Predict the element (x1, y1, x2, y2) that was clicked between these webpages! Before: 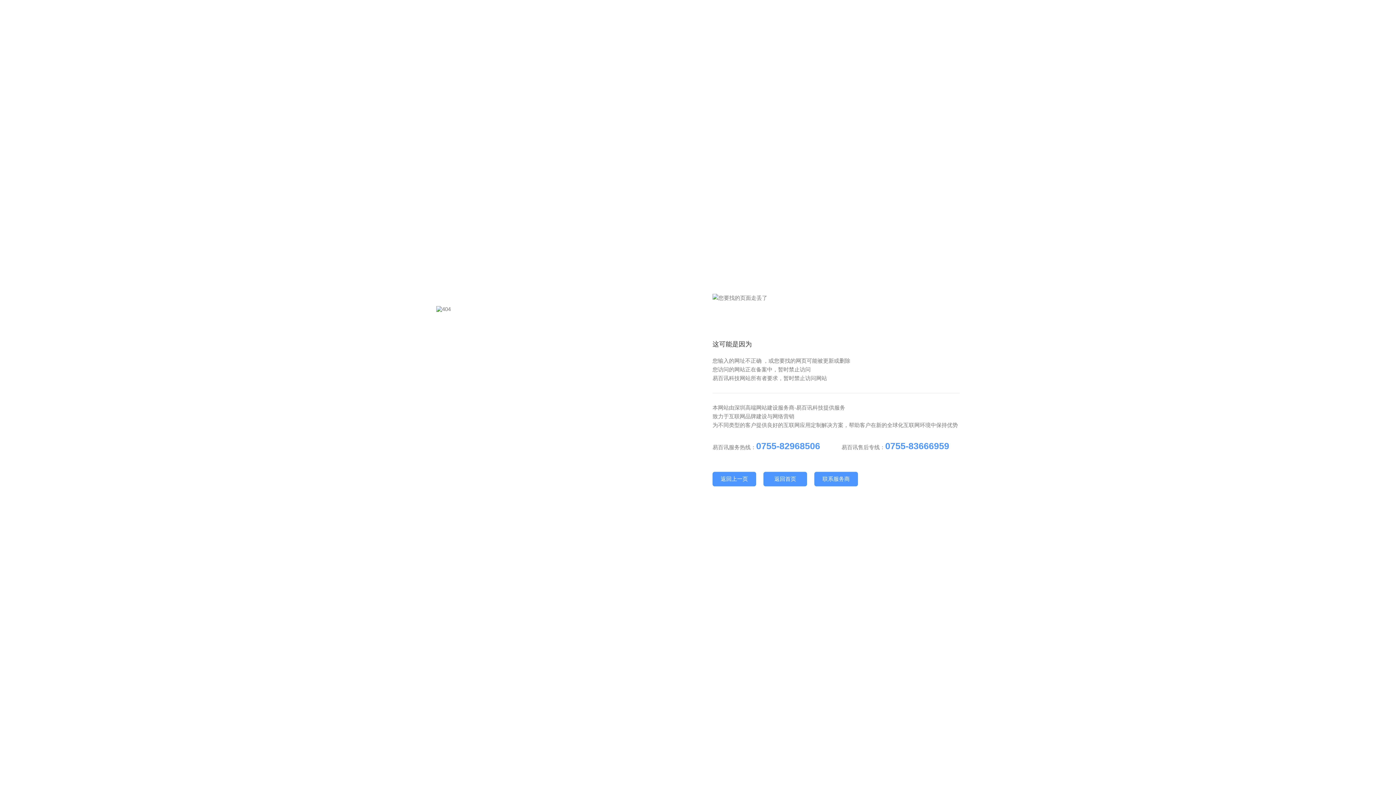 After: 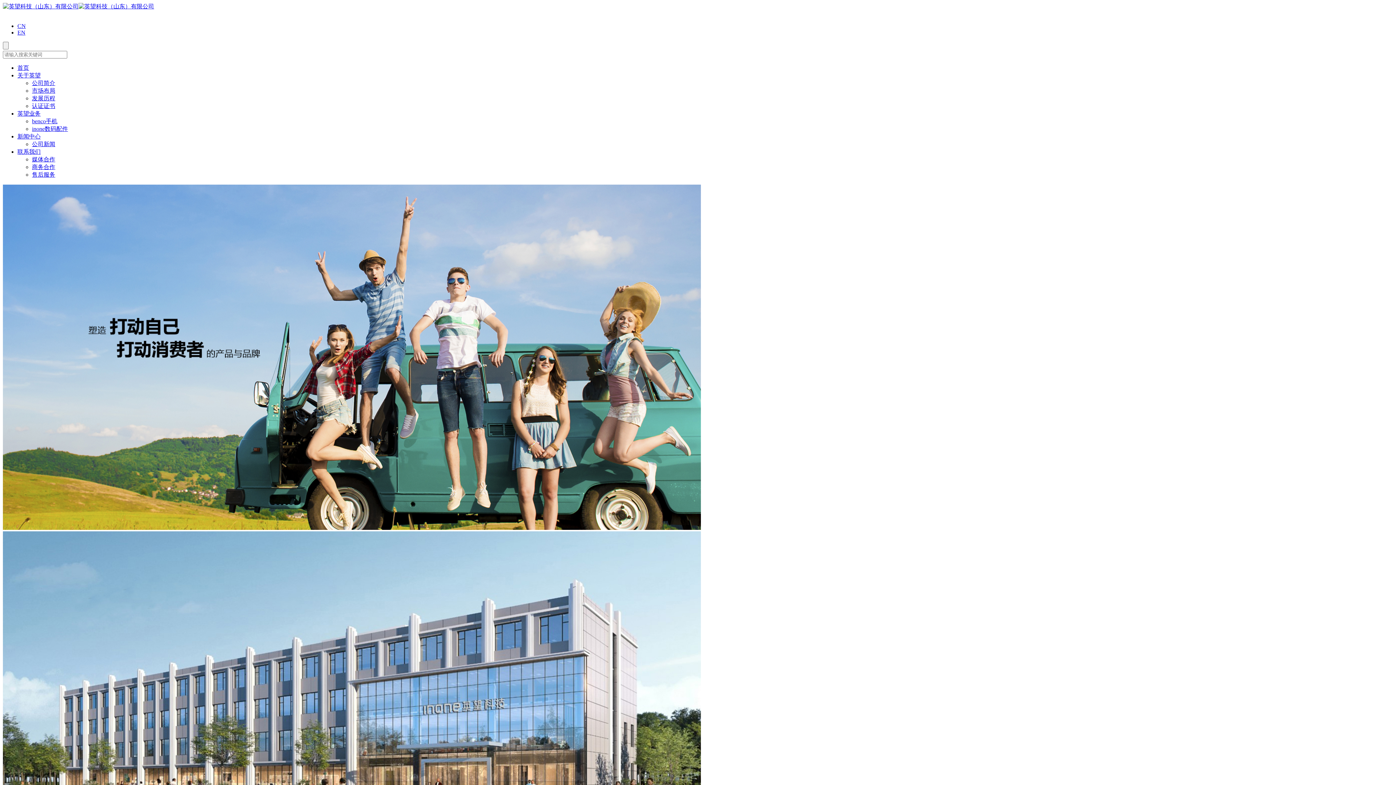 Action: bbox: (763, 472, 807, 486) label: 返回首页